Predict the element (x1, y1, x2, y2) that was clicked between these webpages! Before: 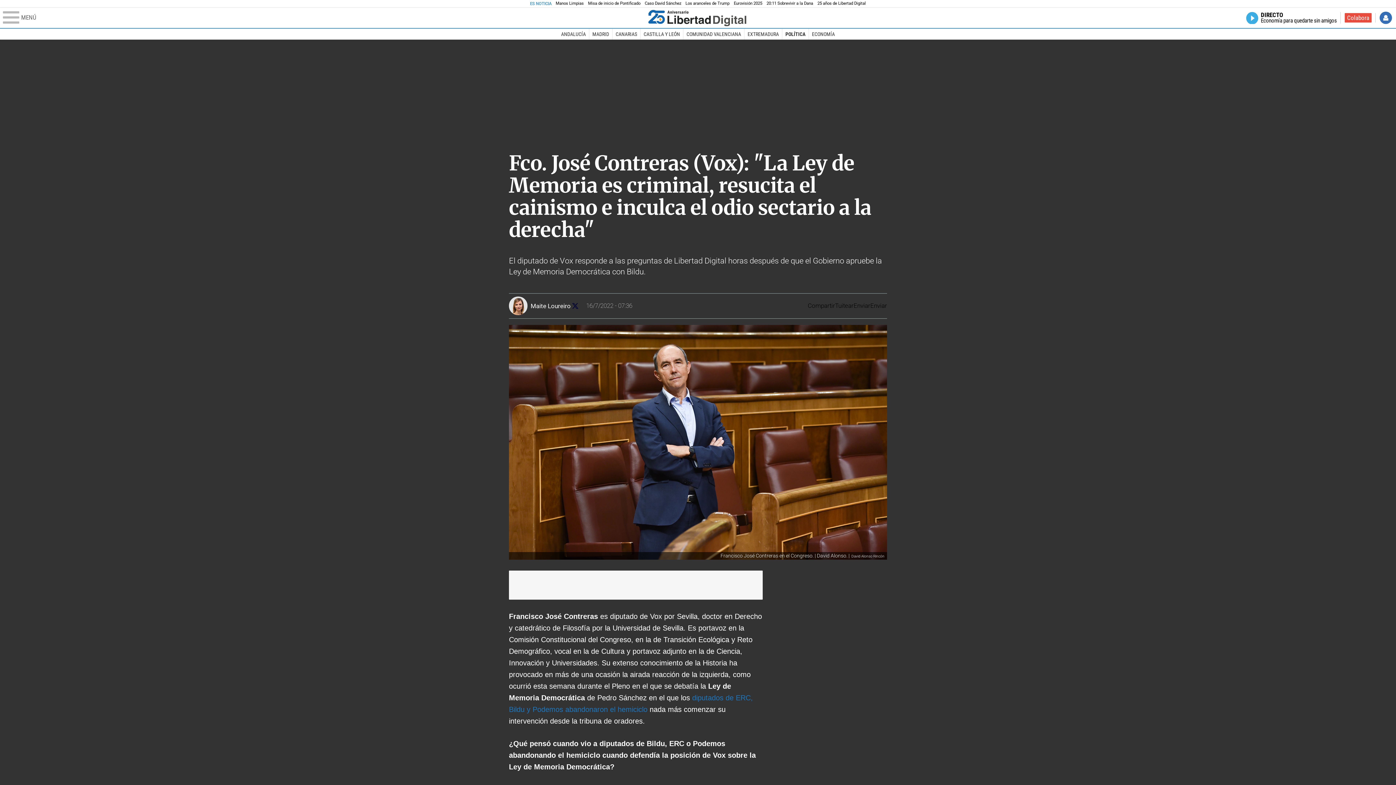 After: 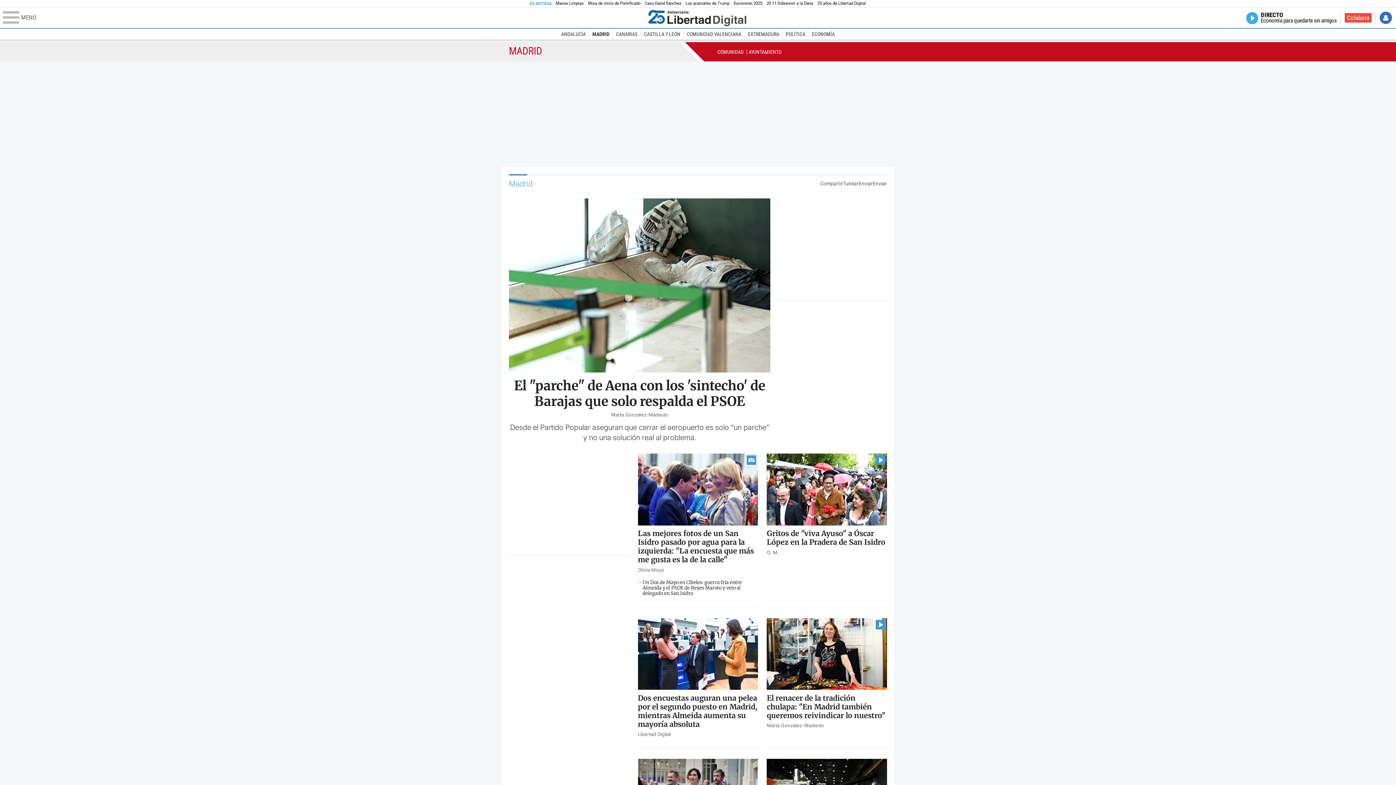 Action: label: MADRID bbox: (589, 28, 612, 39)